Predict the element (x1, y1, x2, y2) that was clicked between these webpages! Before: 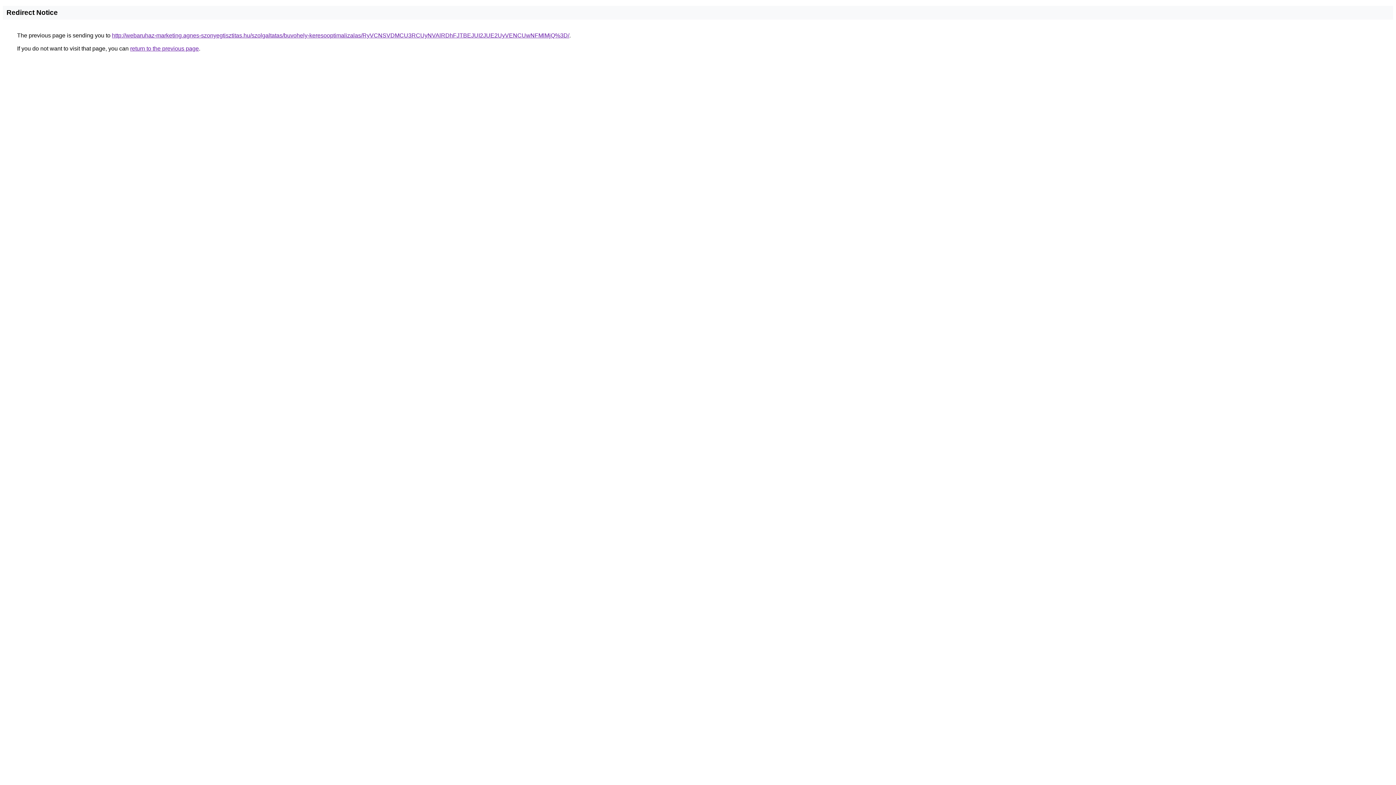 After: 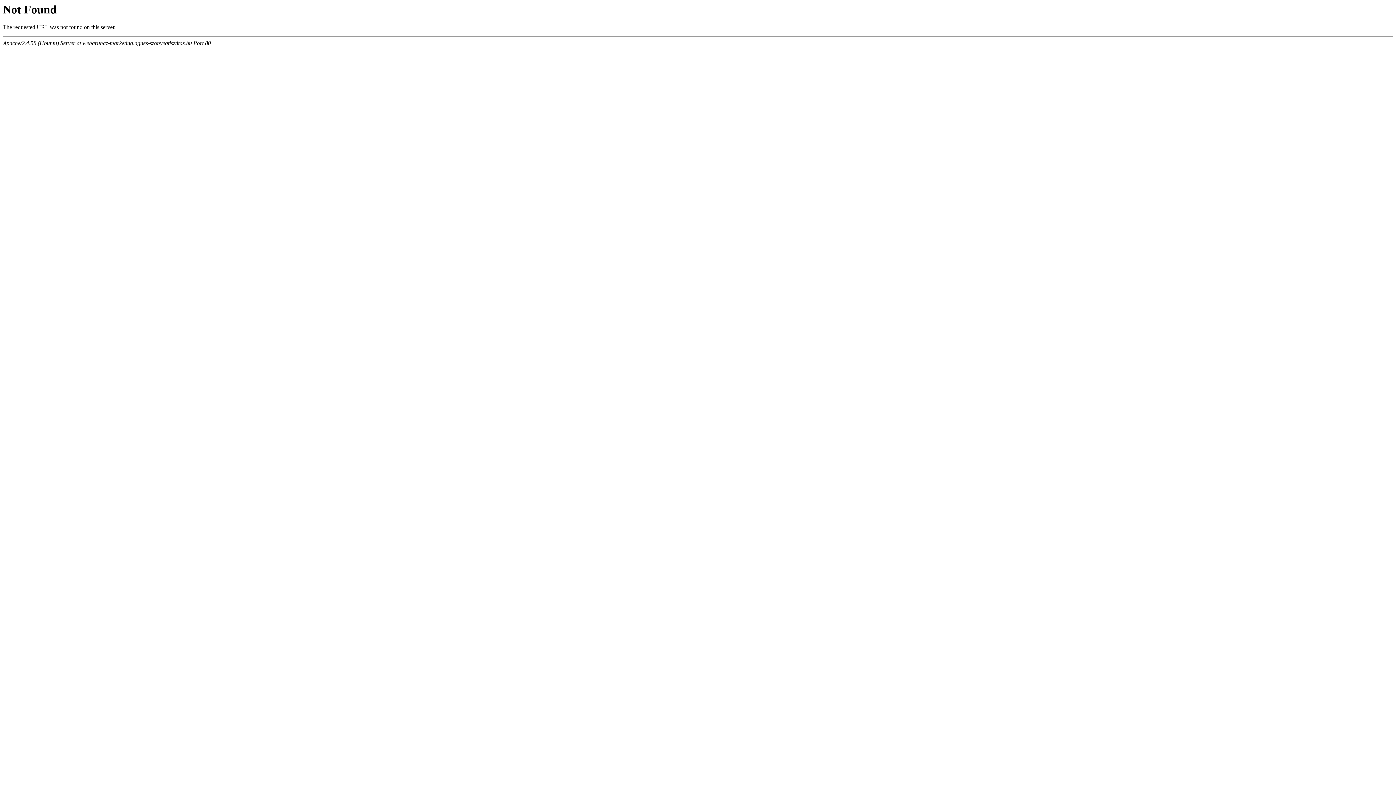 Action: label: http://webaruhaz-marketing.agnes-szonyegtisztitas.hu/szolgaltatas/buvohely-keresooptimalizalas/RyVCNSVDMCU3RCUyNVAlRDhFJTBEJUI2JUE2UyVENCUwNFMlMjQ%3D/ bbox: (112, 32, 569, 38)